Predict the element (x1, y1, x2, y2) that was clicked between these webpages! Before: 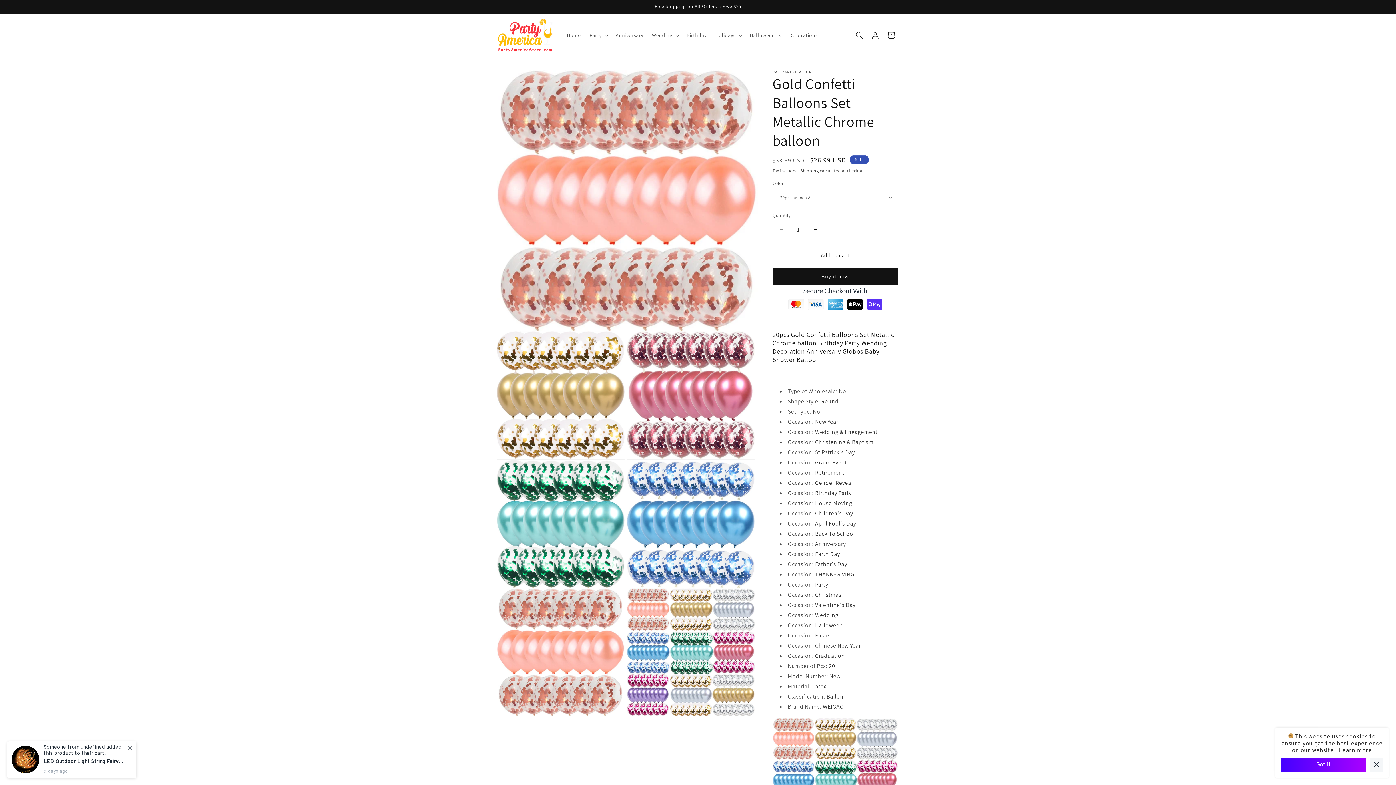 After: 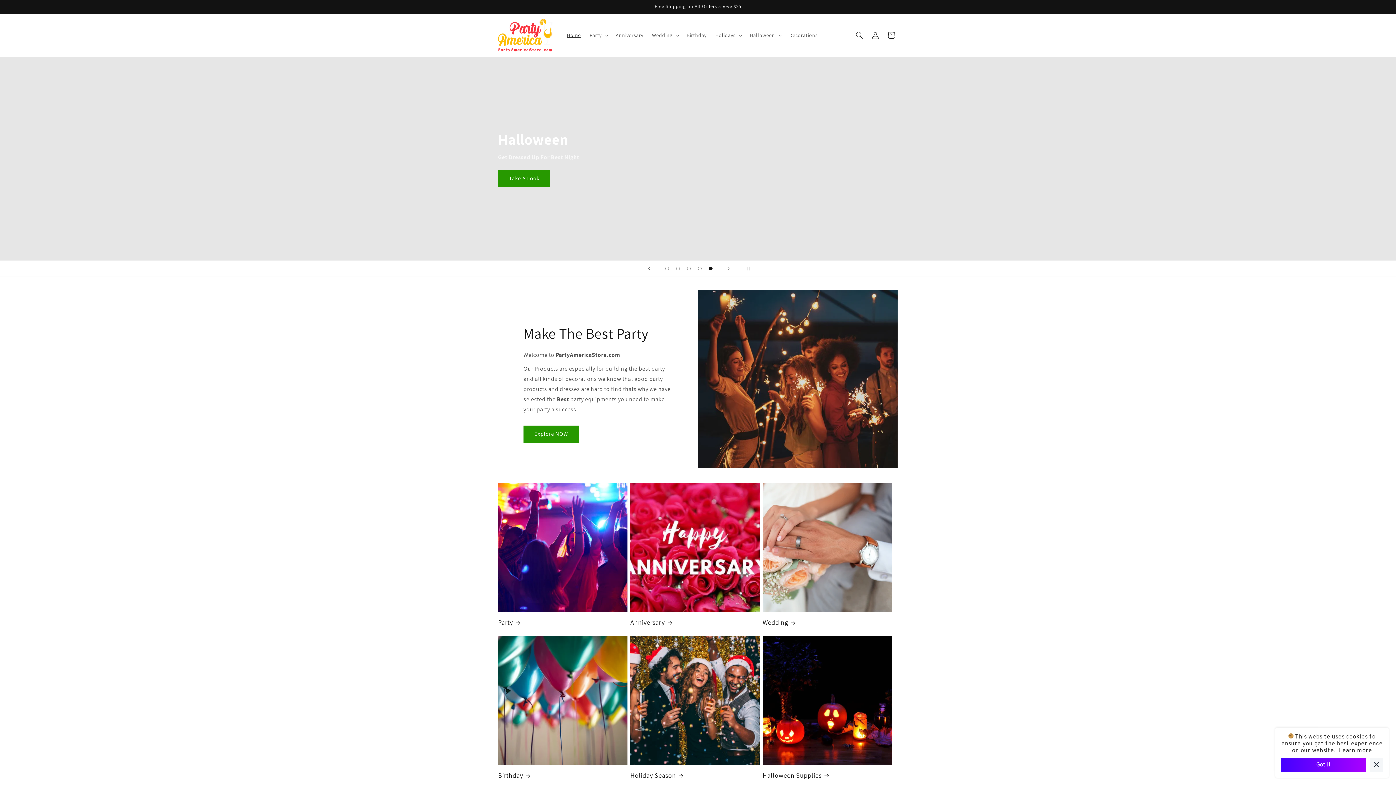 Action: bbox: (495, 15, 555, 55)